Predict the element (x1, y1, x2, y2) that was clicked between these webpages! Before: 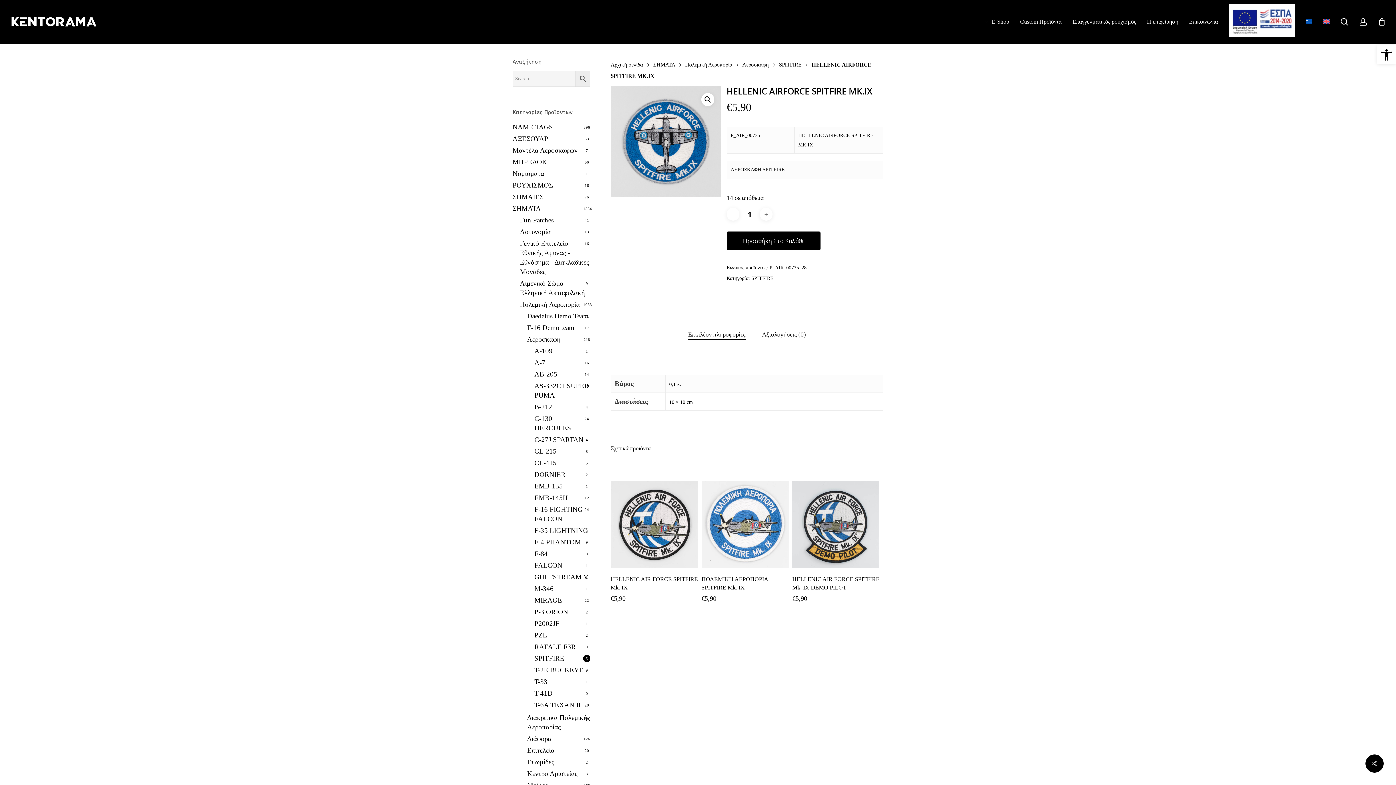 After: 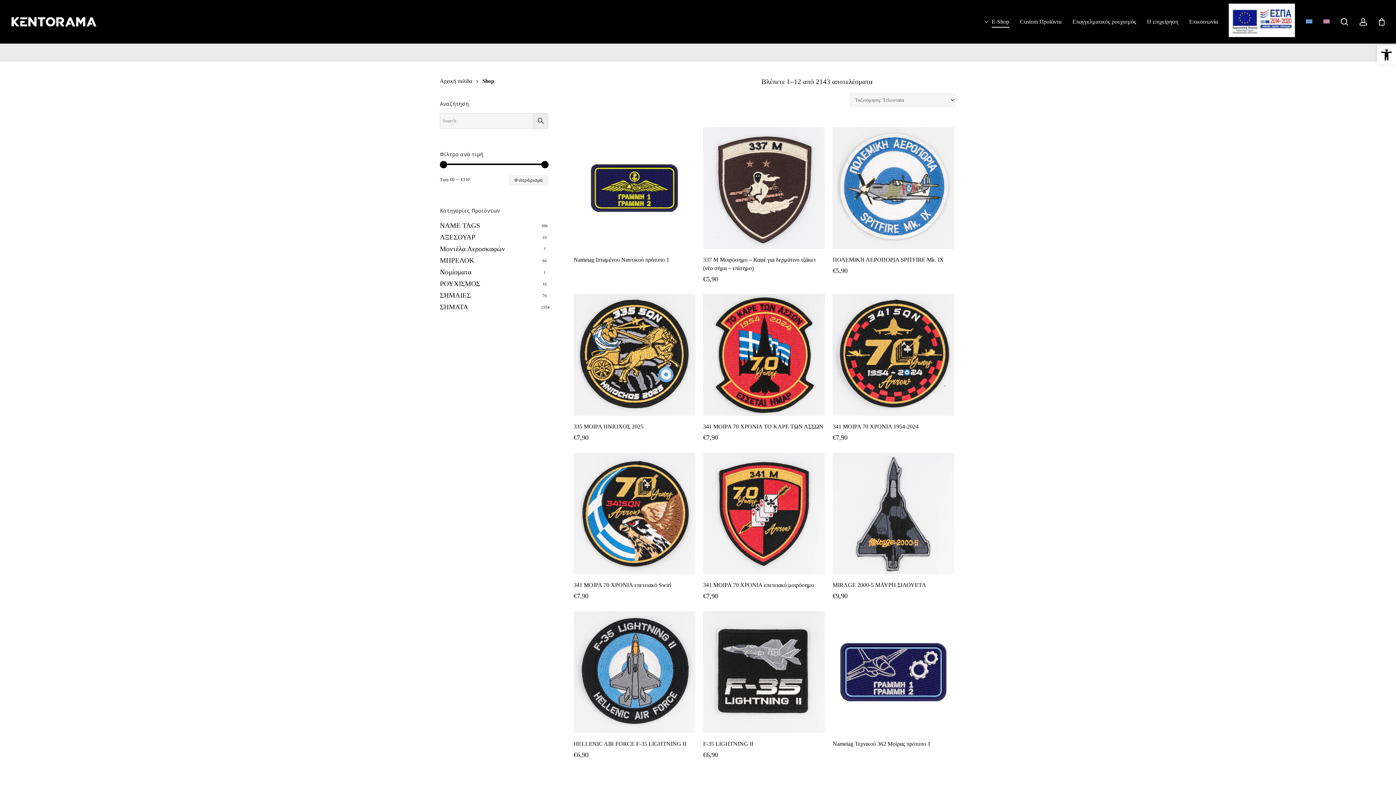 Action: bbox: (984, 17, 1009, 26) label: E-Shop